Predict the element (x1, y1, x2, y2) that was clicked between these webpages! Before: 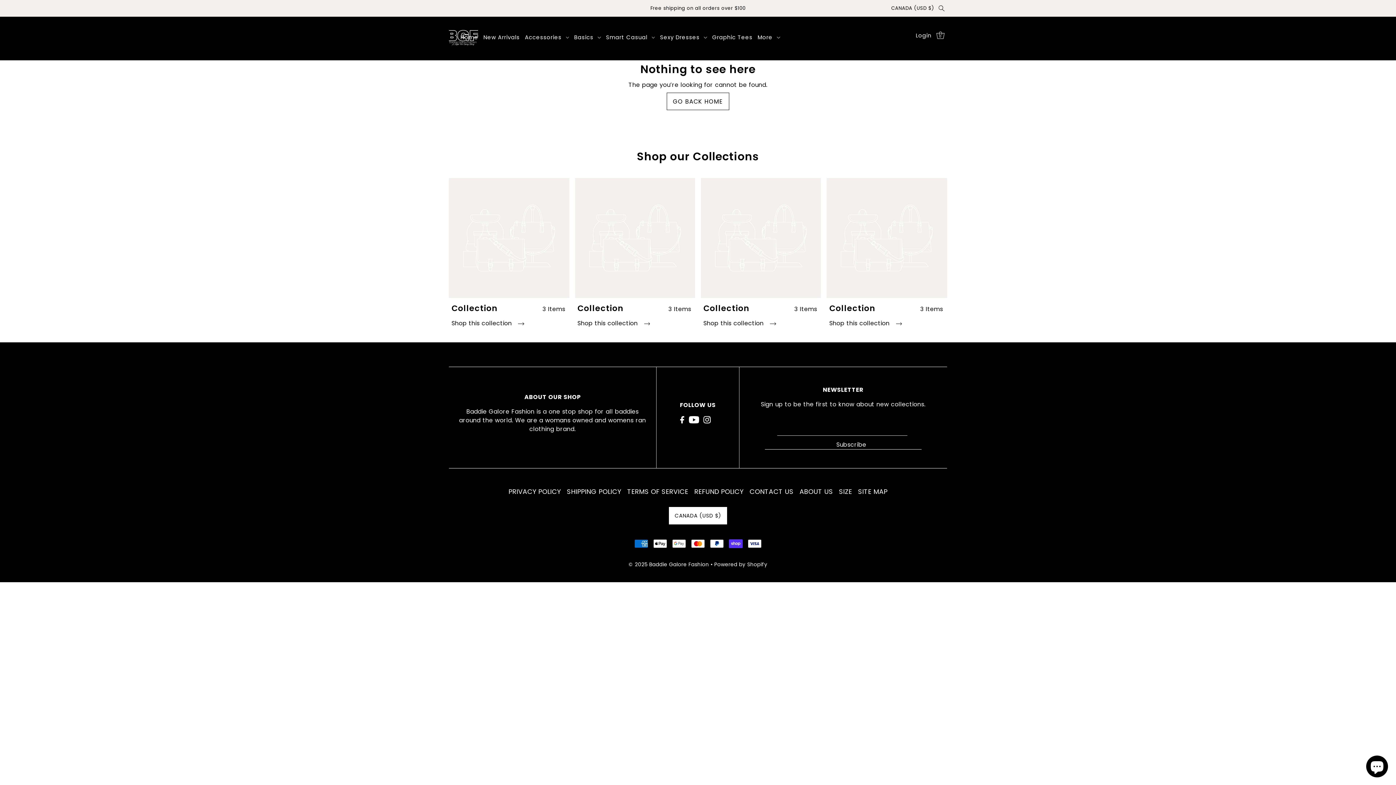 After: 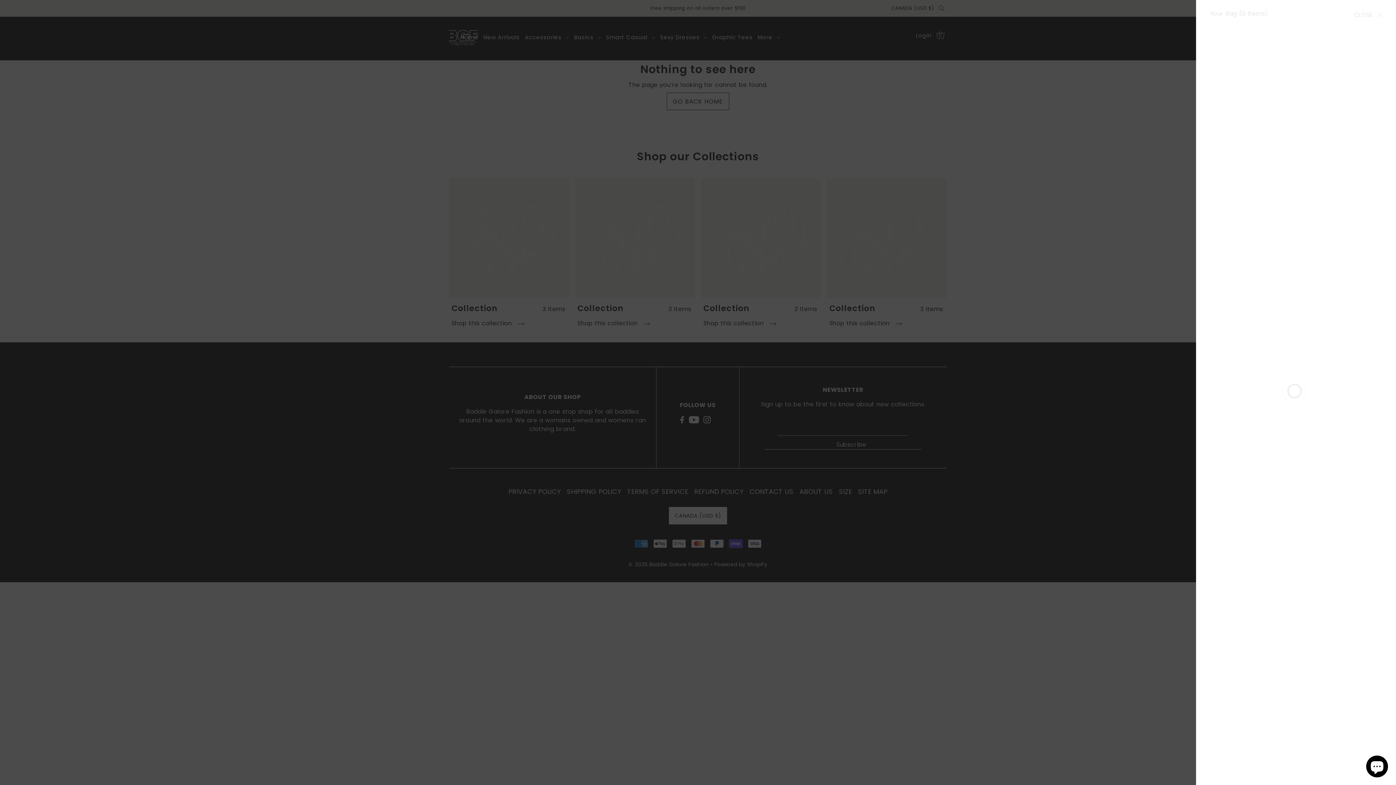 Action: bbox: (934, 26, 947, 44) label: Open cart